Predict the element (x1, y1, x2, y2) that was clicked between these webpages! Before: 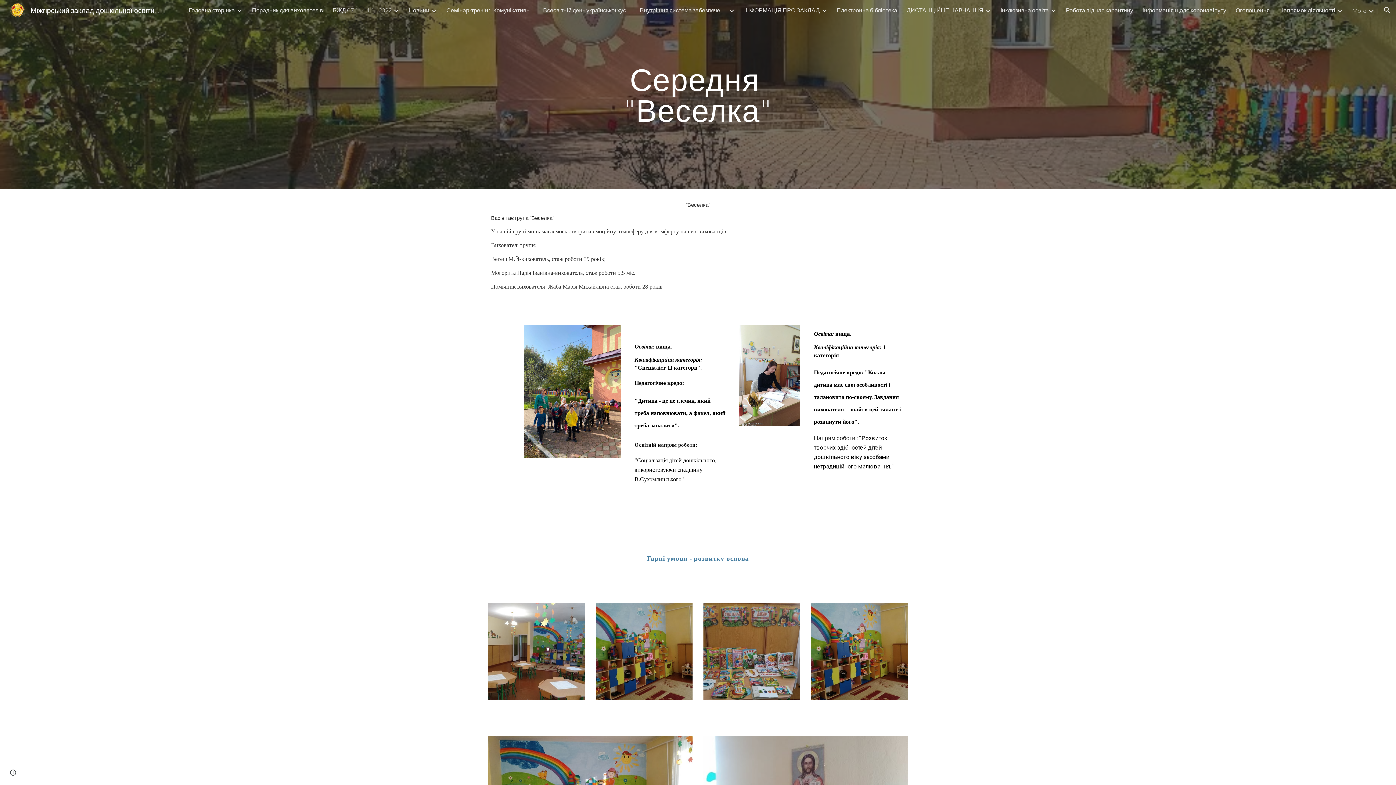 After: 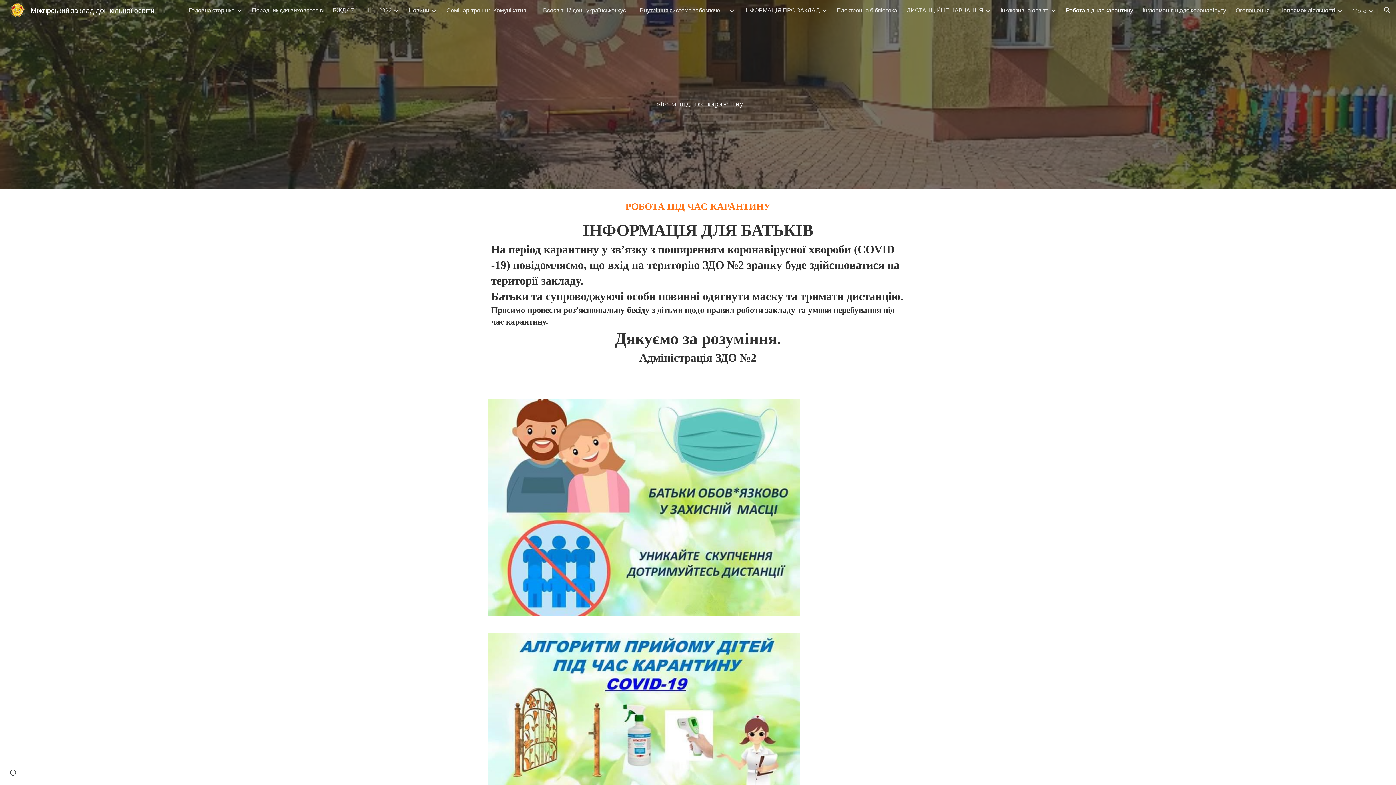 Action: bbox: (1066, 6, 1133, 13) label: Робота під час карантину